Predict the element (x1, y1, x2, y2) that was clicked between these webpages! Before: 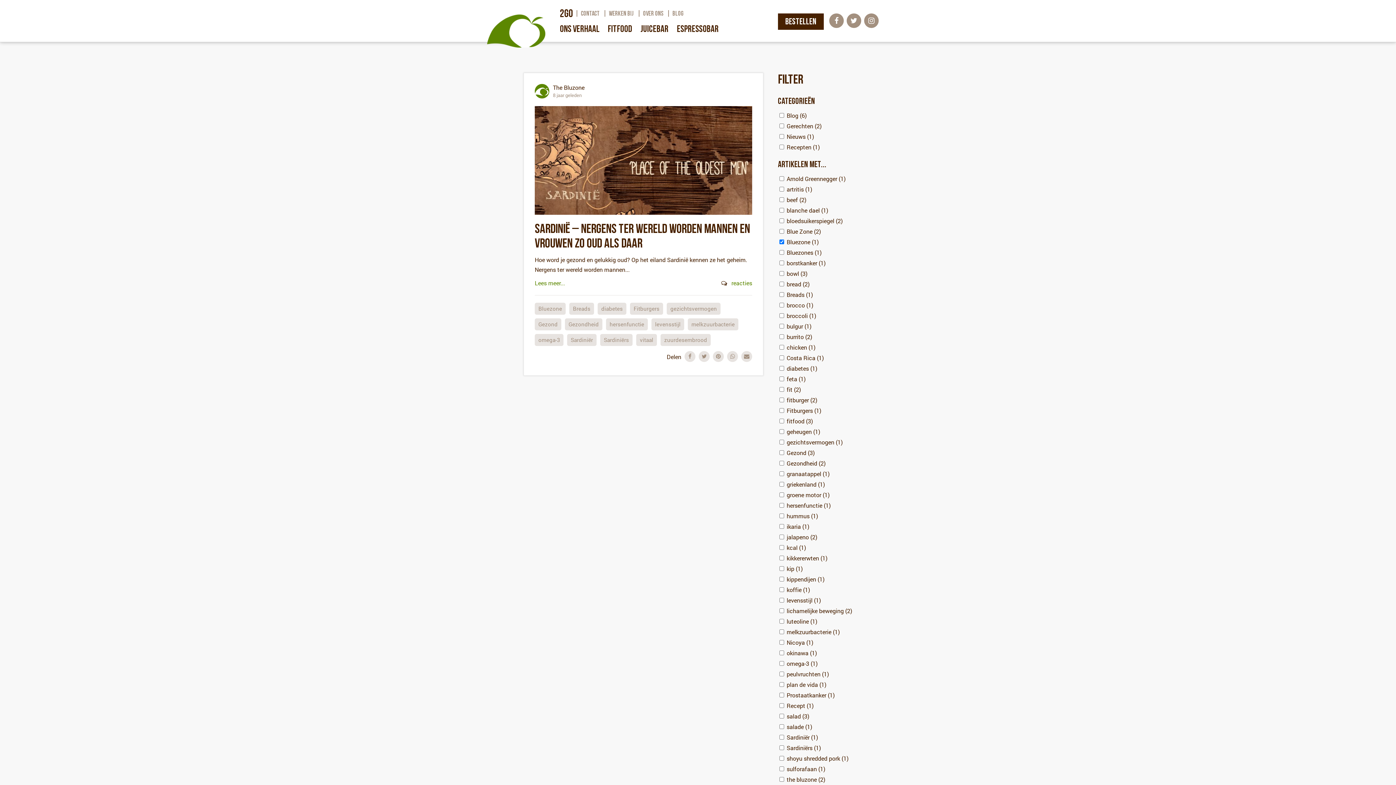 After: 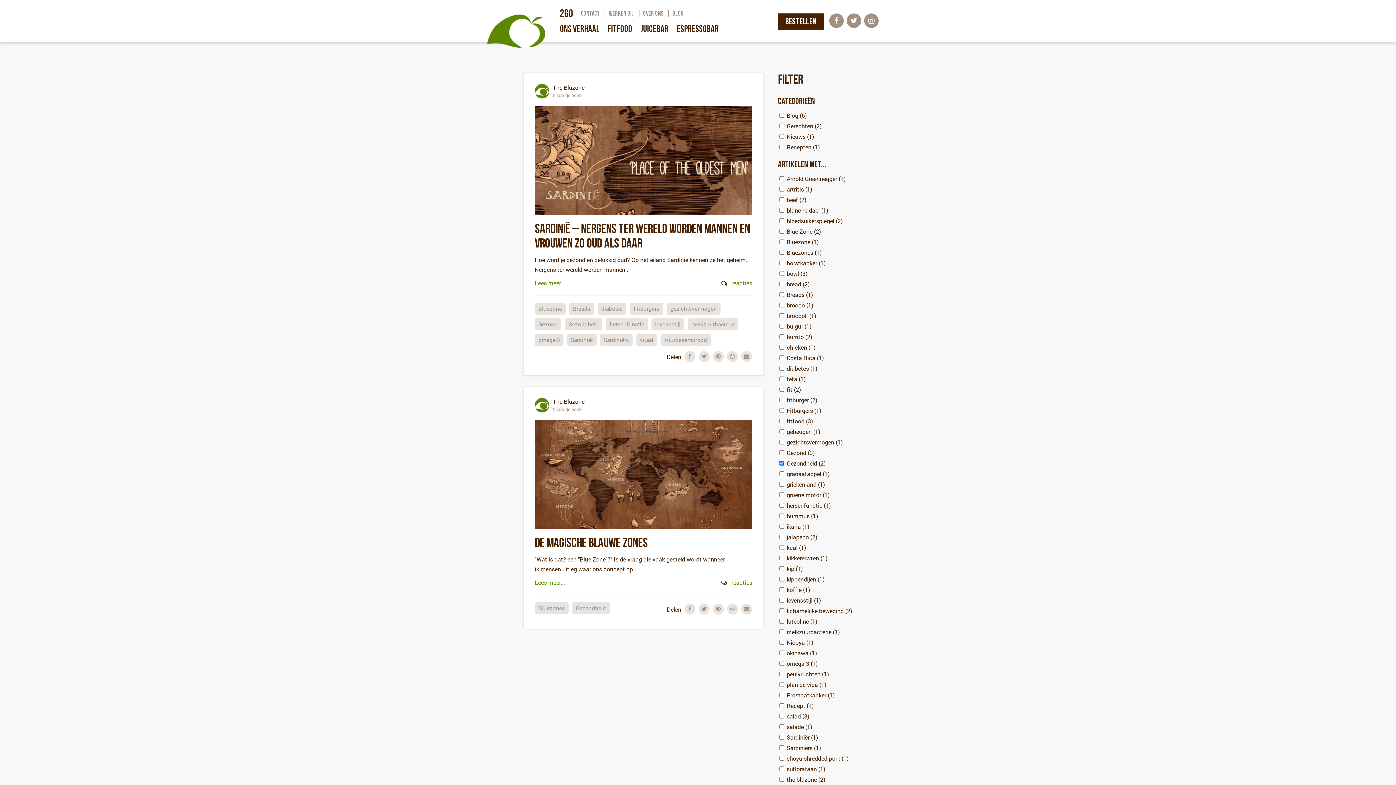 Action: bbox: (565, 318, 602, 330) label: Gezondheid